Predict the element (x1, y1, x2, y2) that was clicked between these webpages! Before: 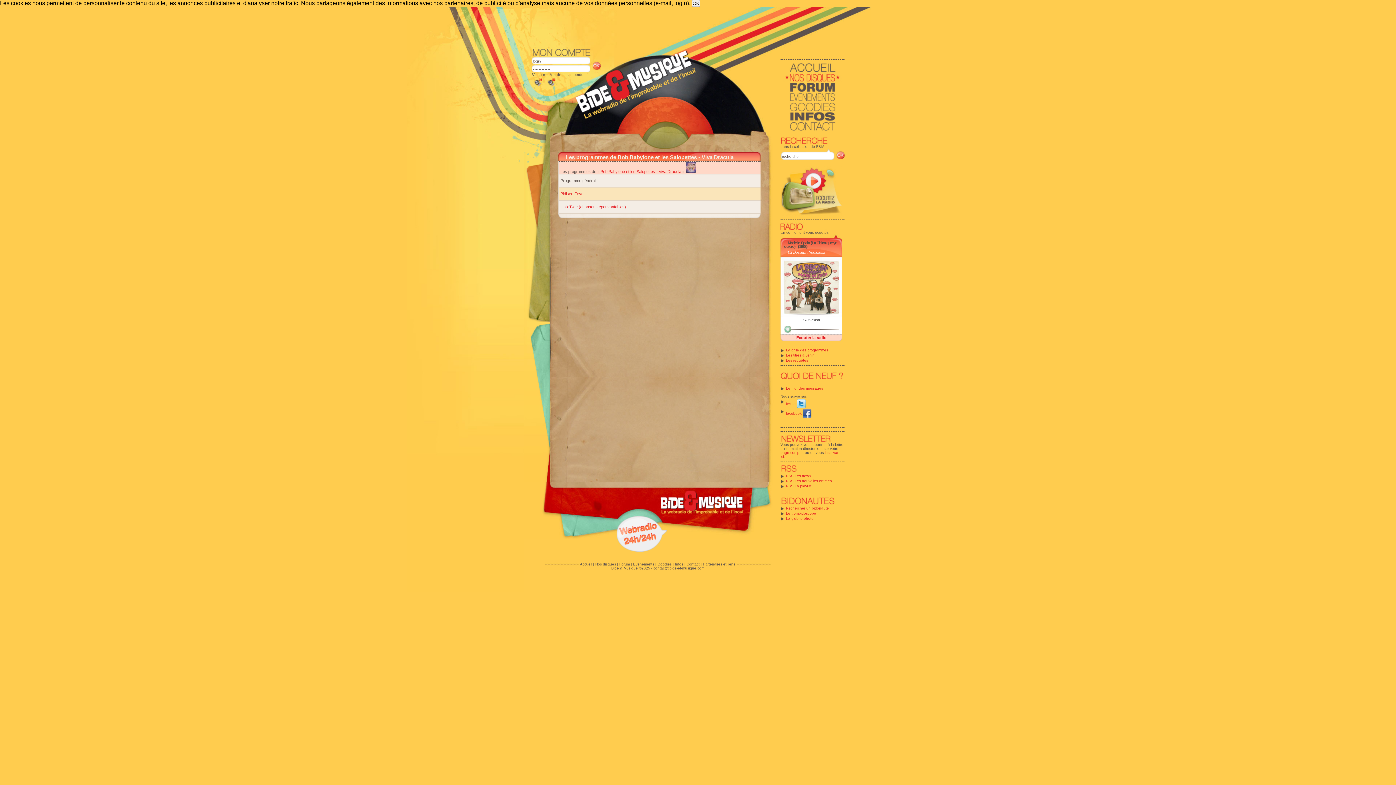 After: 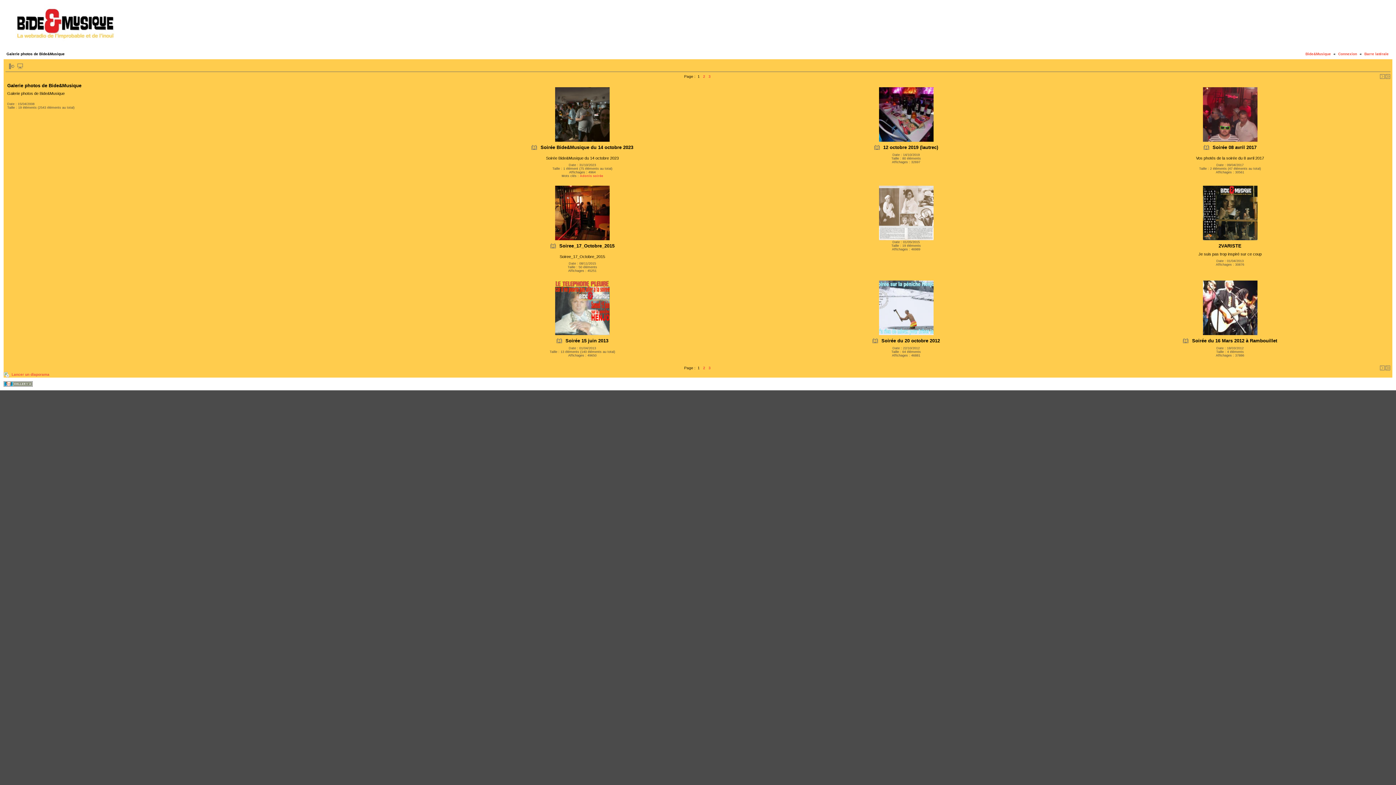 Action: label: La galerie photo bbox: (786, 516, 813, 520)